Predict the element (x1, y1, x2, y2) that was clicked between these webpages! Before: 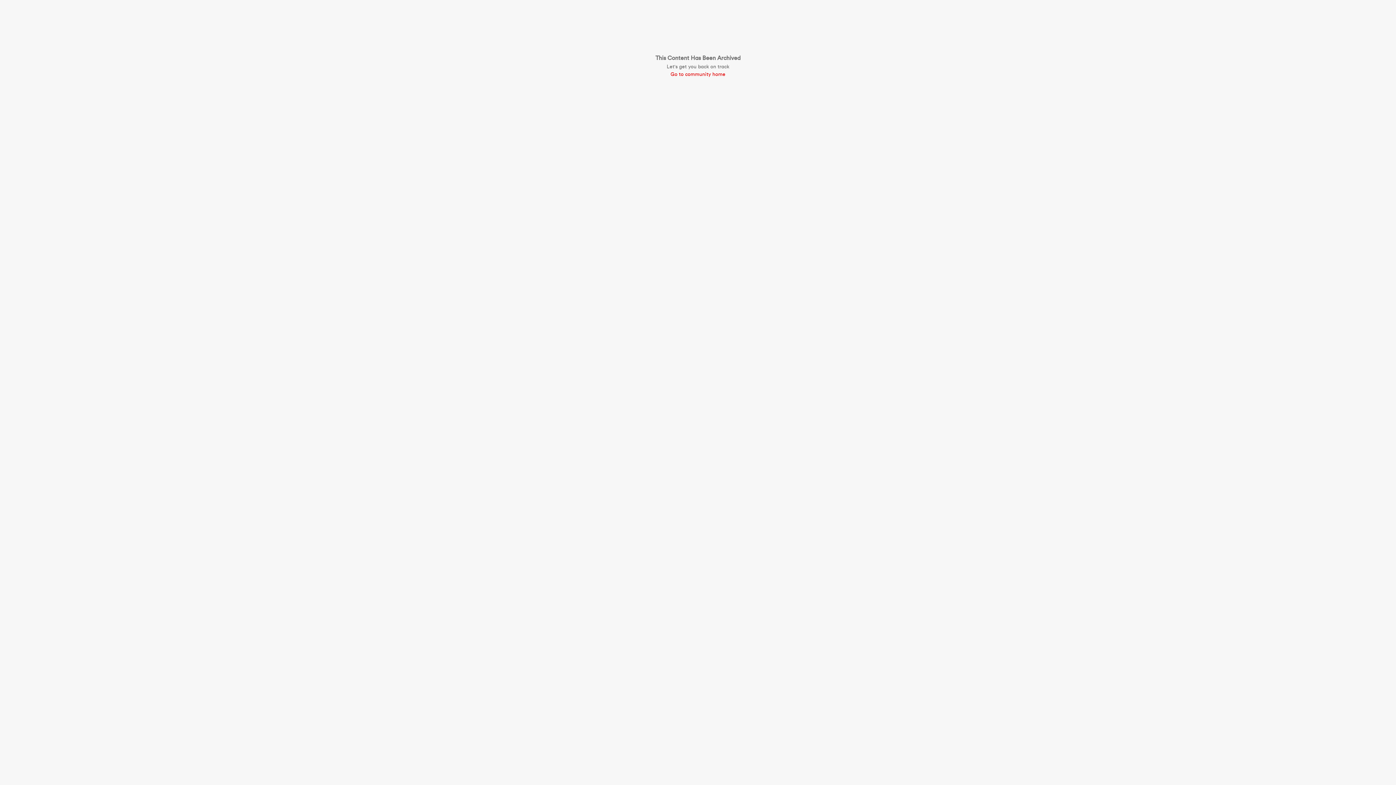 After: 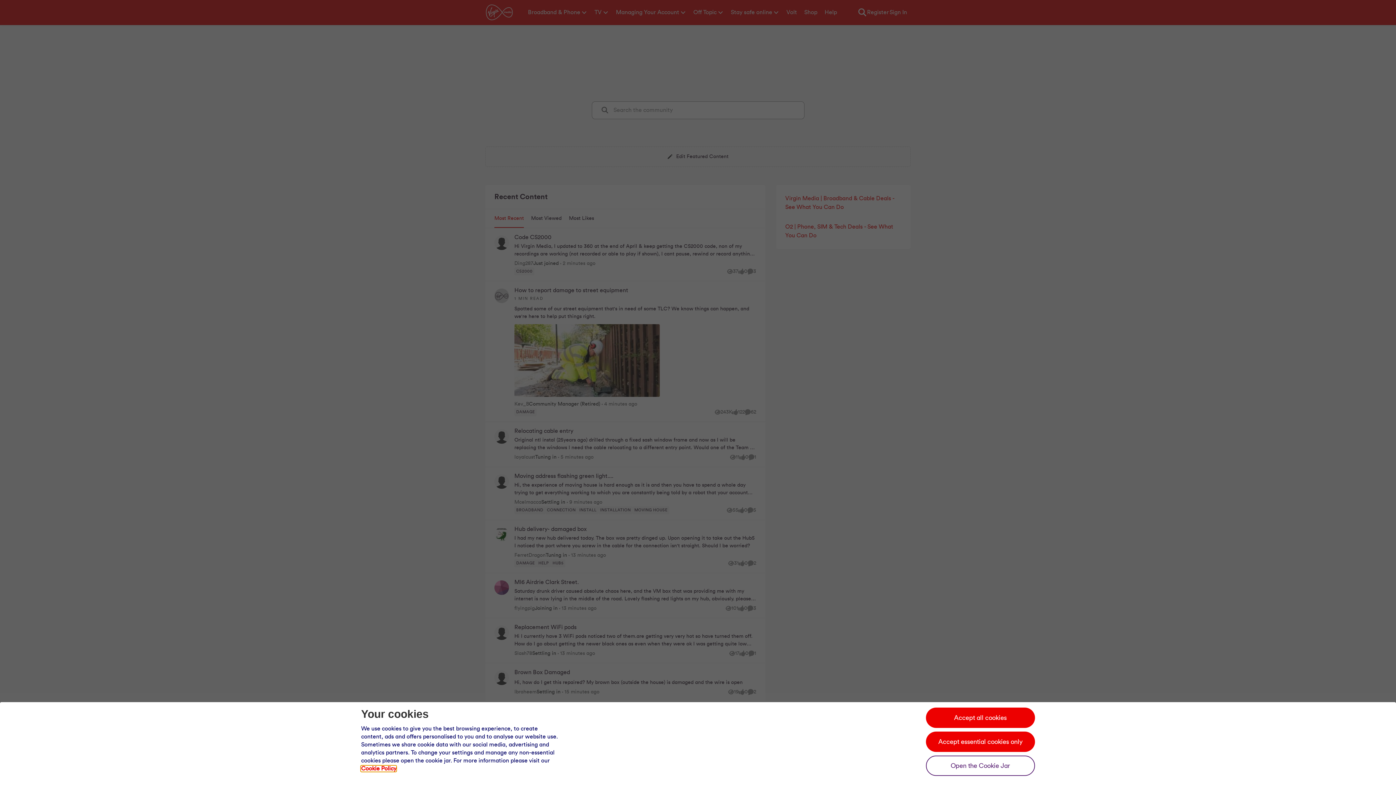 Action: label: Go to community home bbox: (655, 70, 740, 78)